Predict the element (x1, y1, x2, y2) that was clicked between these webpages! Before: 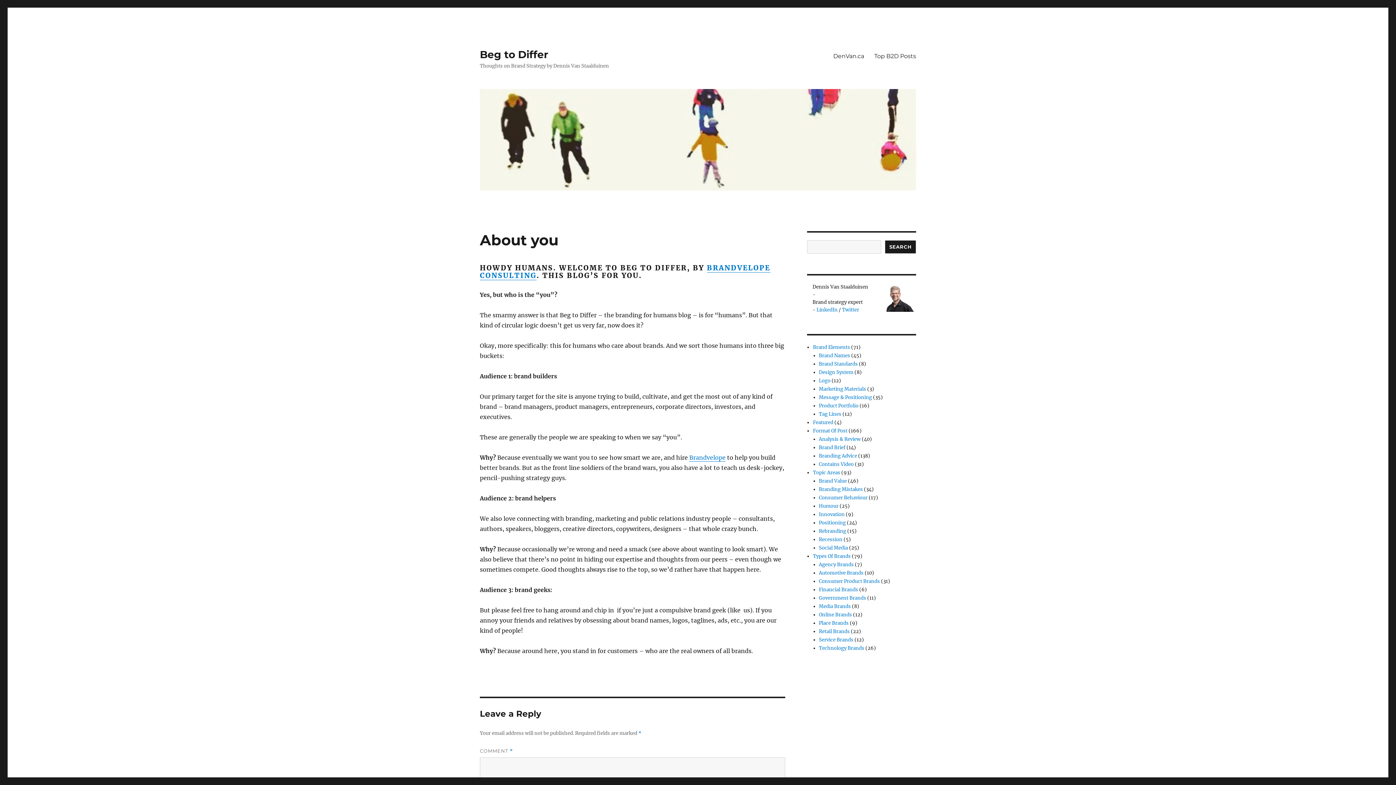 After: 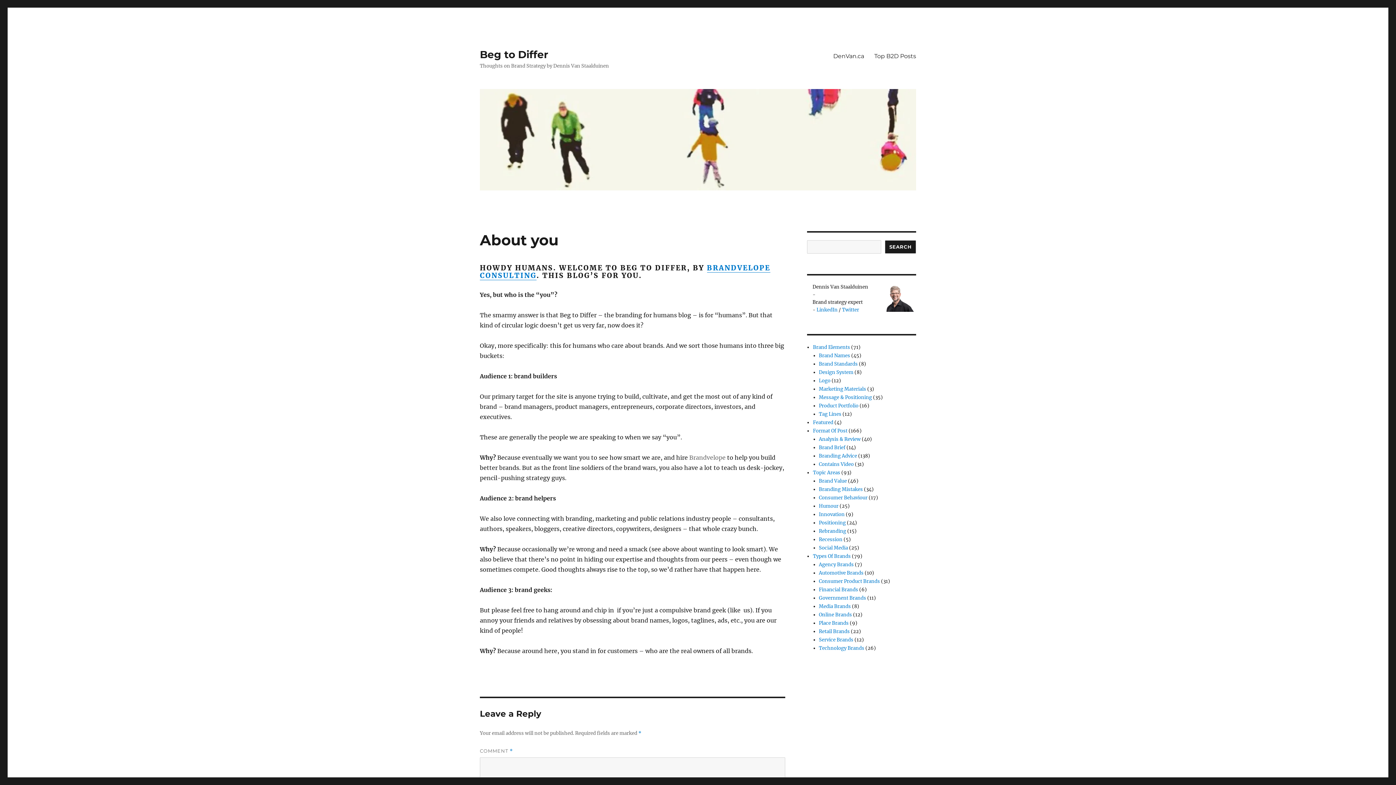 Action: bbox: (689, 454, 725, 461) label: Brandvelope